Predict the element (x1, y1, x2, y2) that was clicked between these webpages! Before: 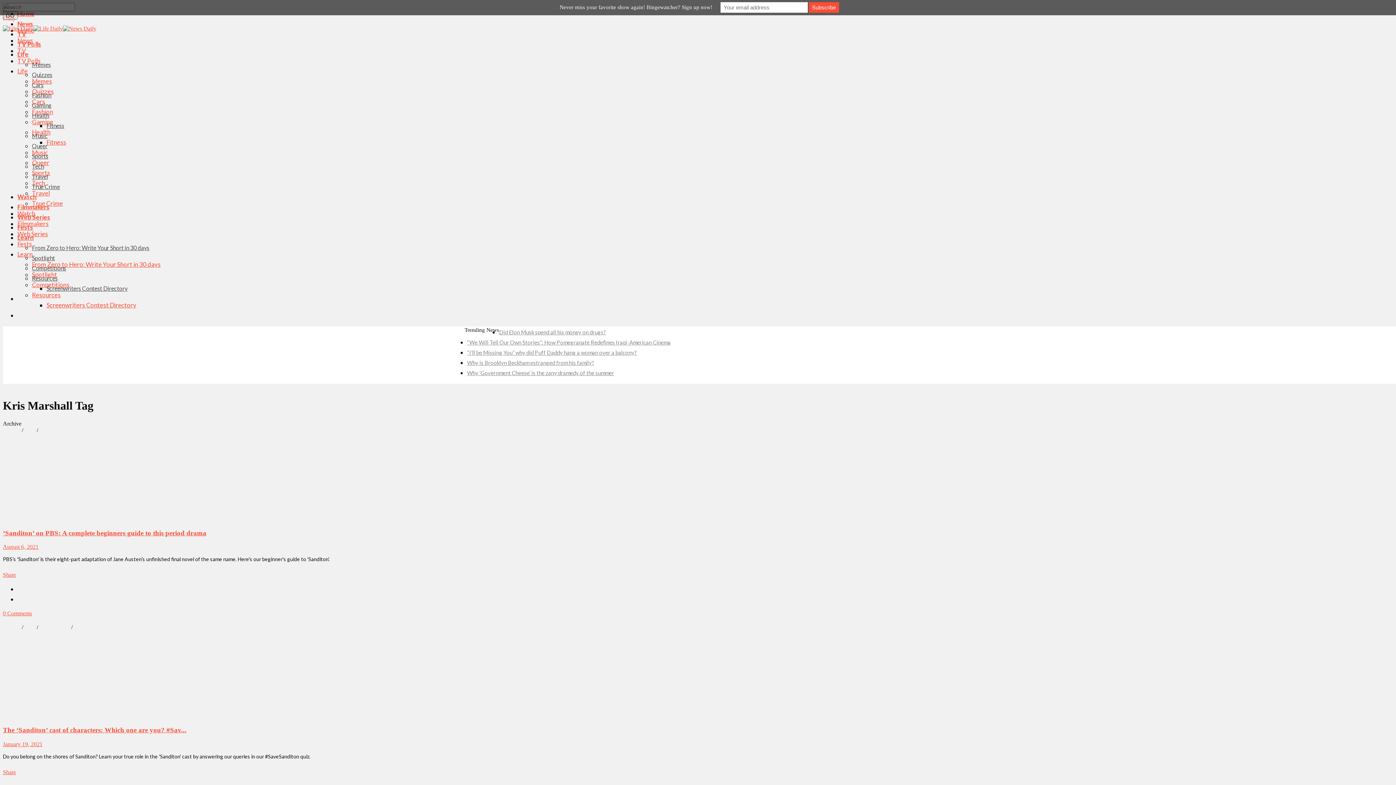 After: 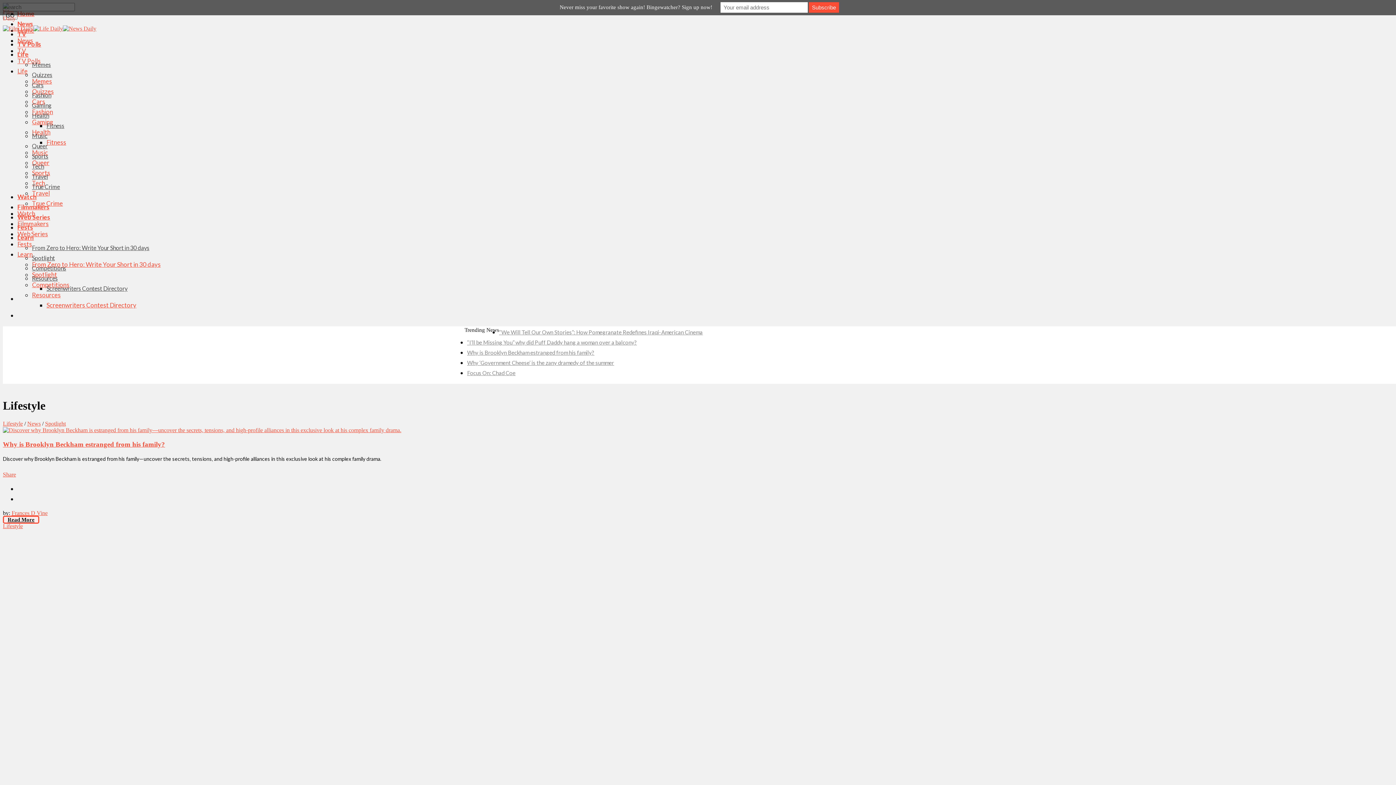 Action: label: Lifestyle bbox: (2, 625, 20, 630)